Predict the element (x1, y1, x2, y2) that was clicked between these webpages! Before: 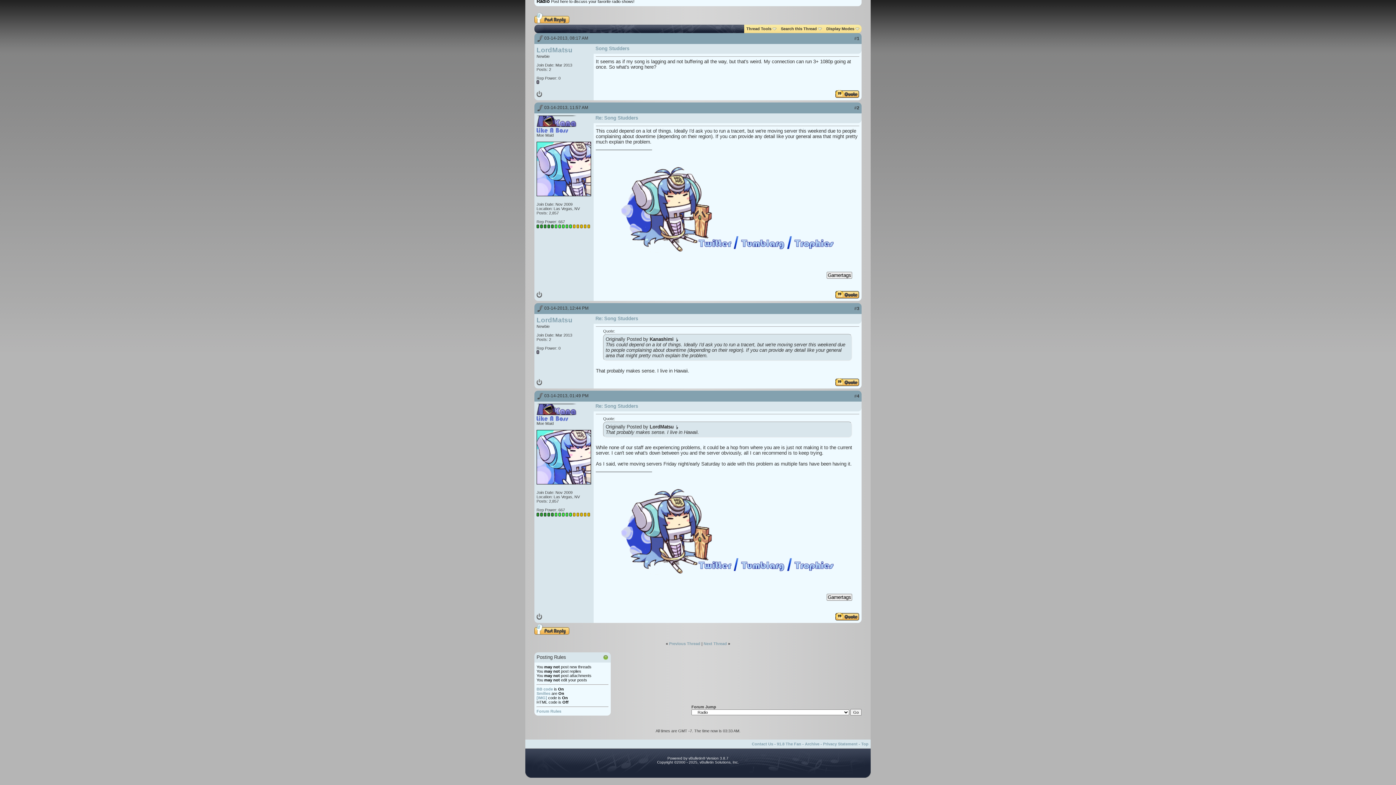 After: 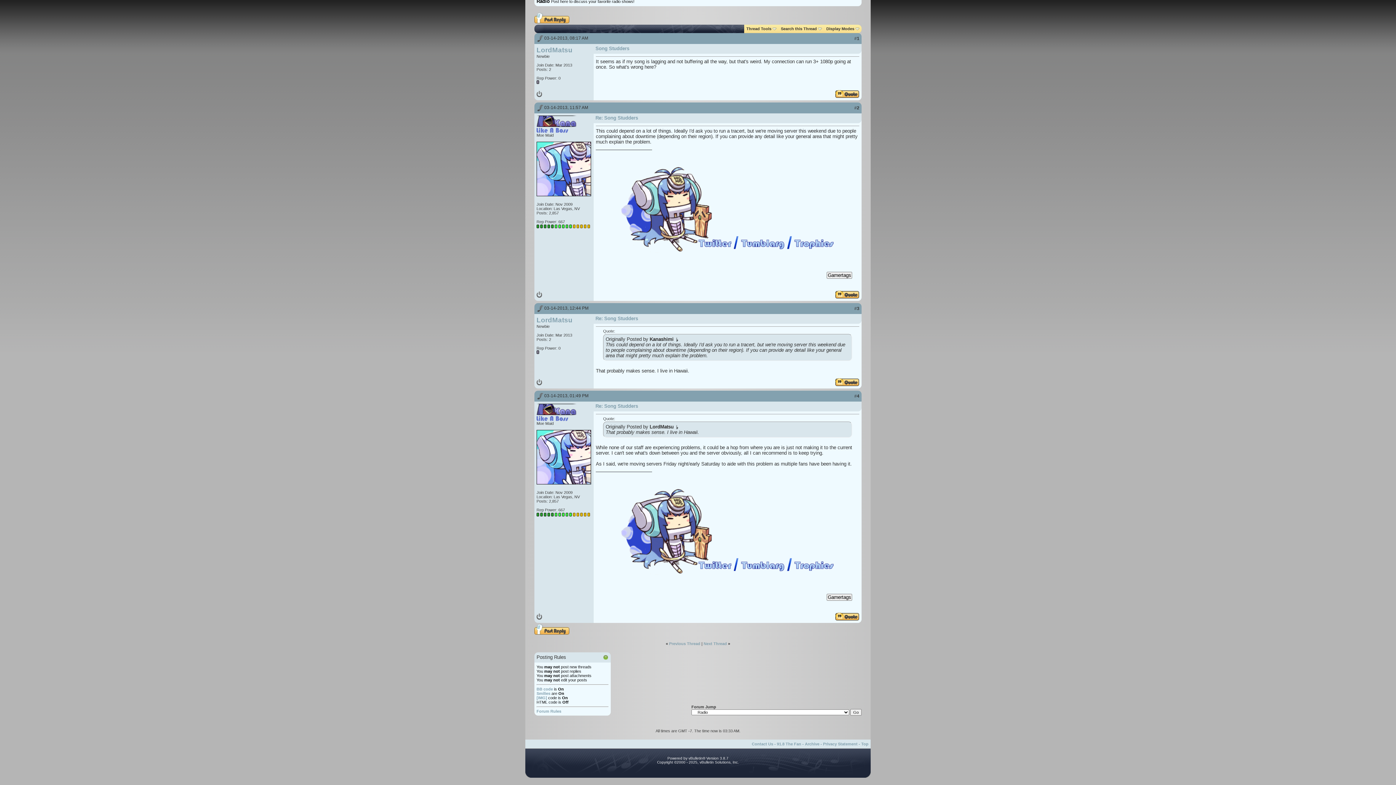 Action: bbox: (618, 255, 736, 260)